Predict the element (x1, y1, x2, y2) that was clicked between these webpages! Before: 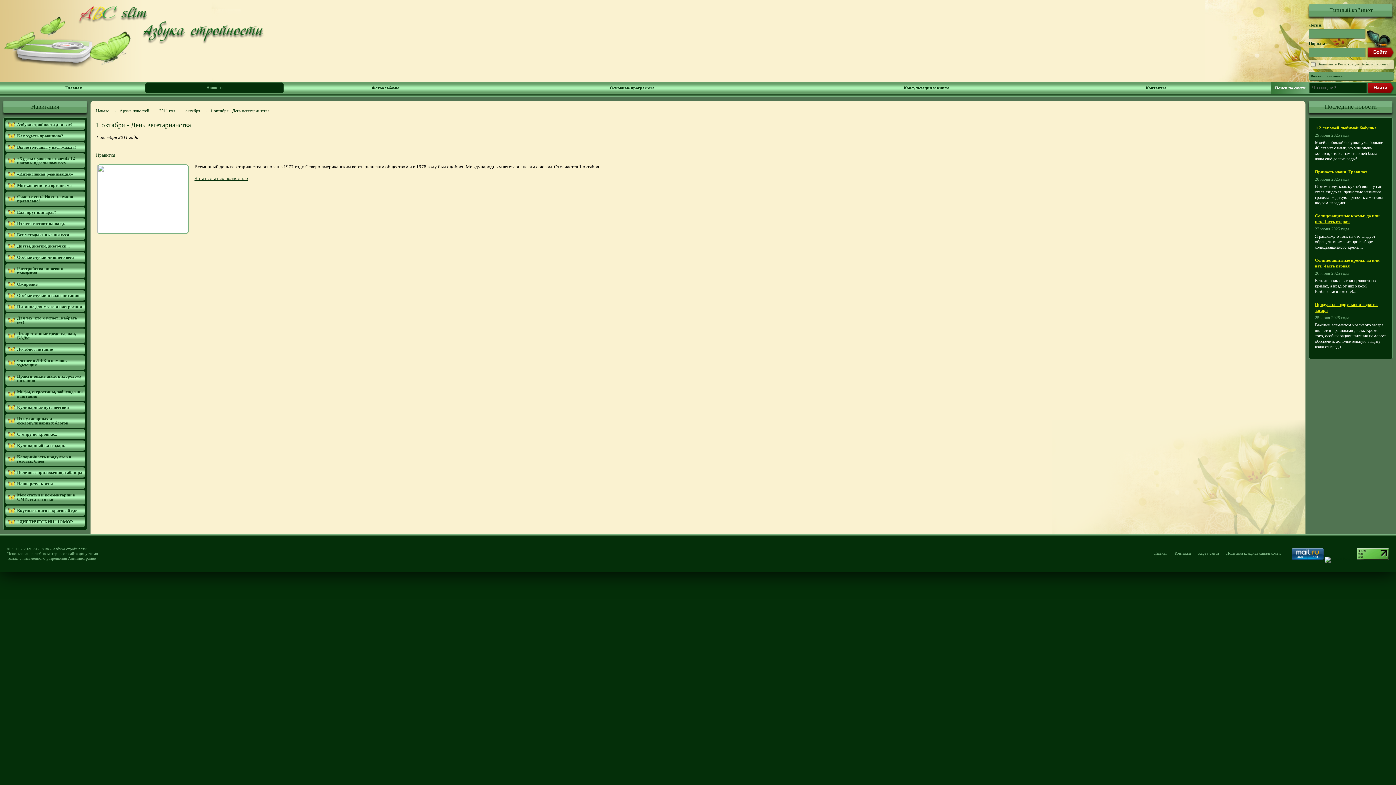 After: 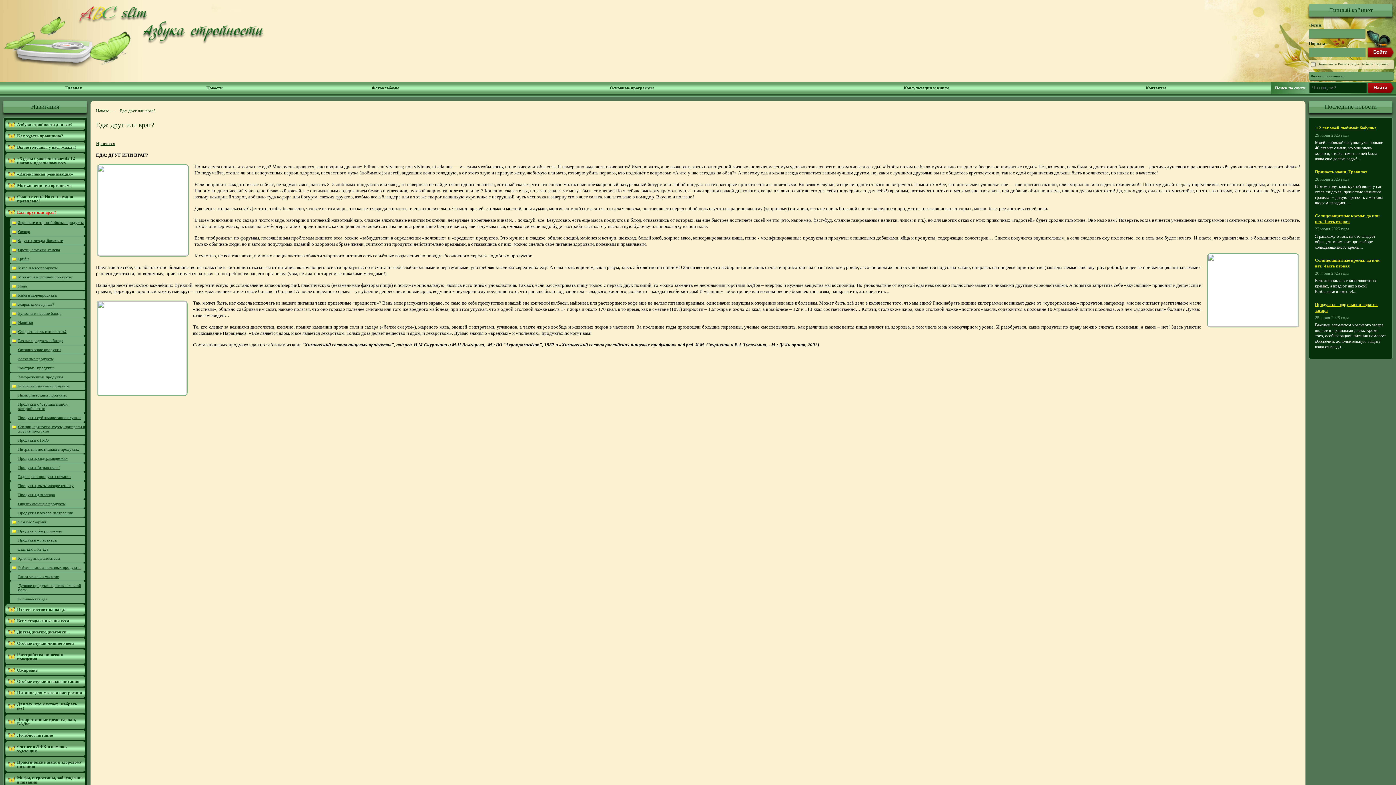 Action: bbox: (5, 207, 85, 217) label: Еда: друг или враг?